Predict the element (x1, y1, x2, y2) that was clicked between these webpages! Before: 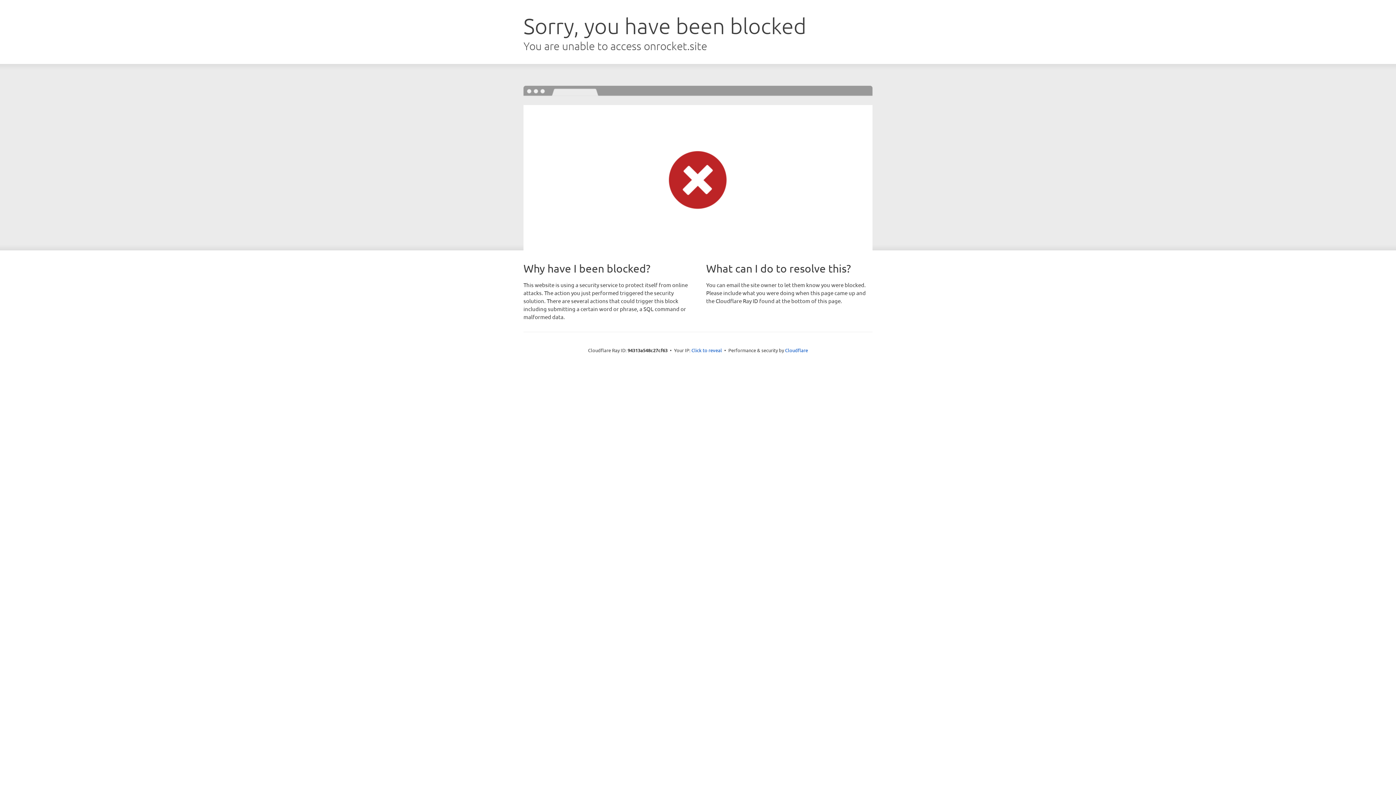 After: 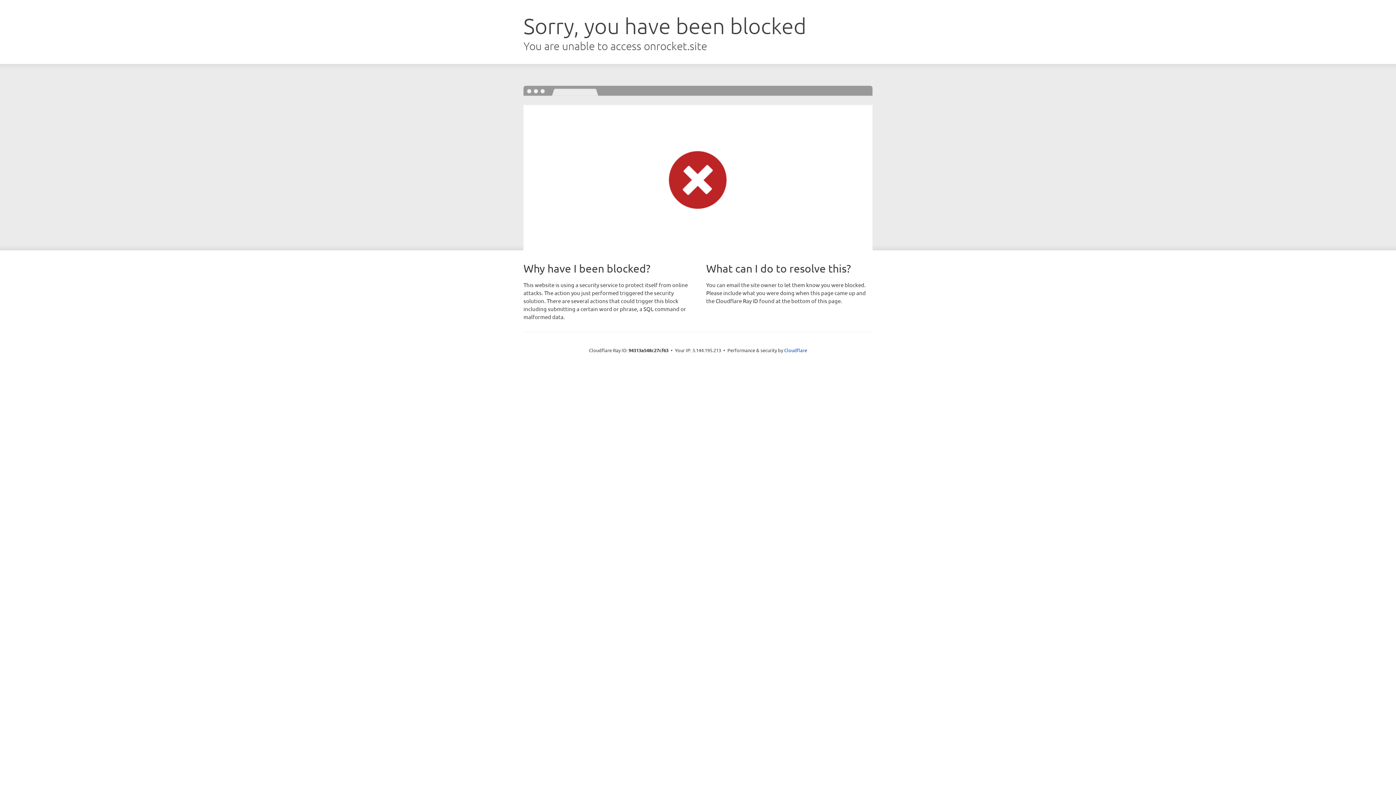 Action: bbox: (691, 346, 722, 353) label: Click to reveal